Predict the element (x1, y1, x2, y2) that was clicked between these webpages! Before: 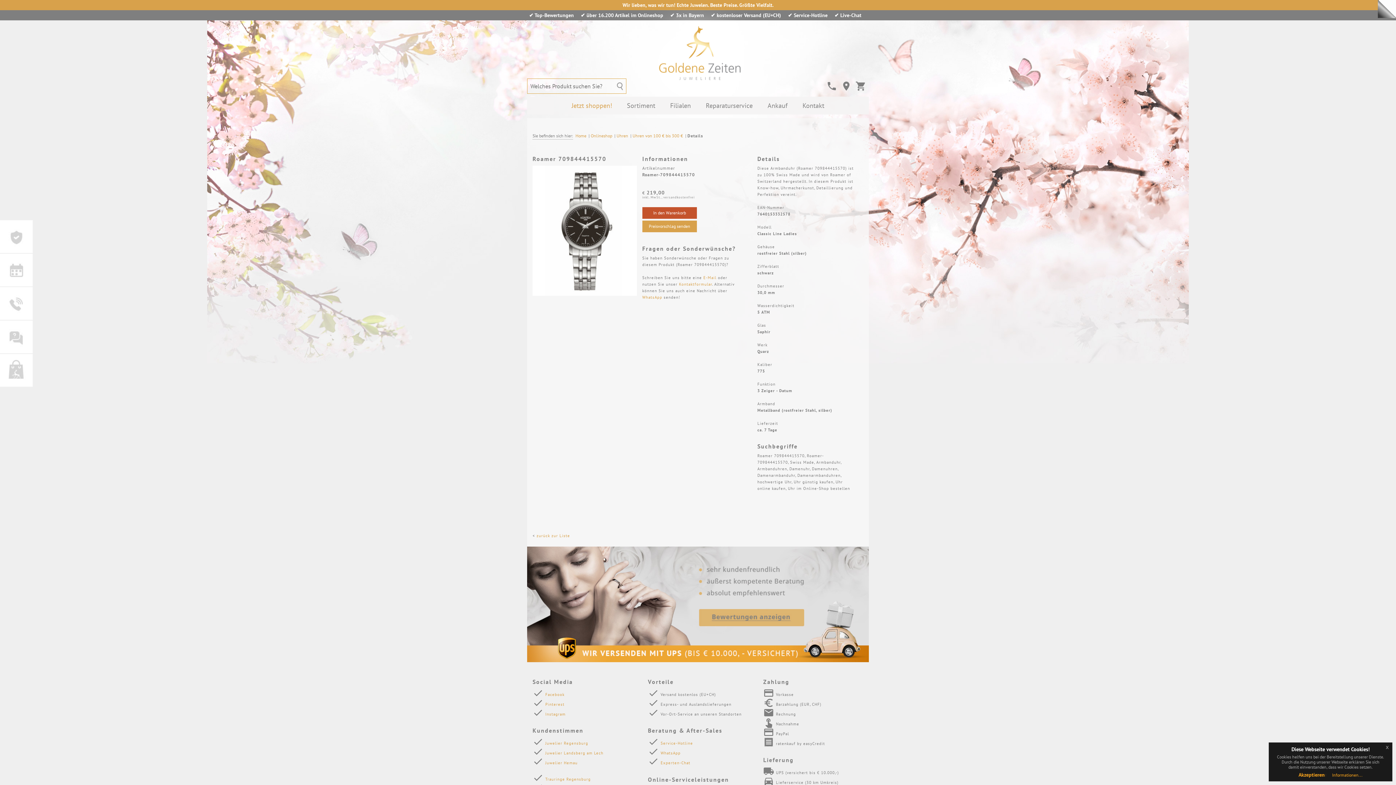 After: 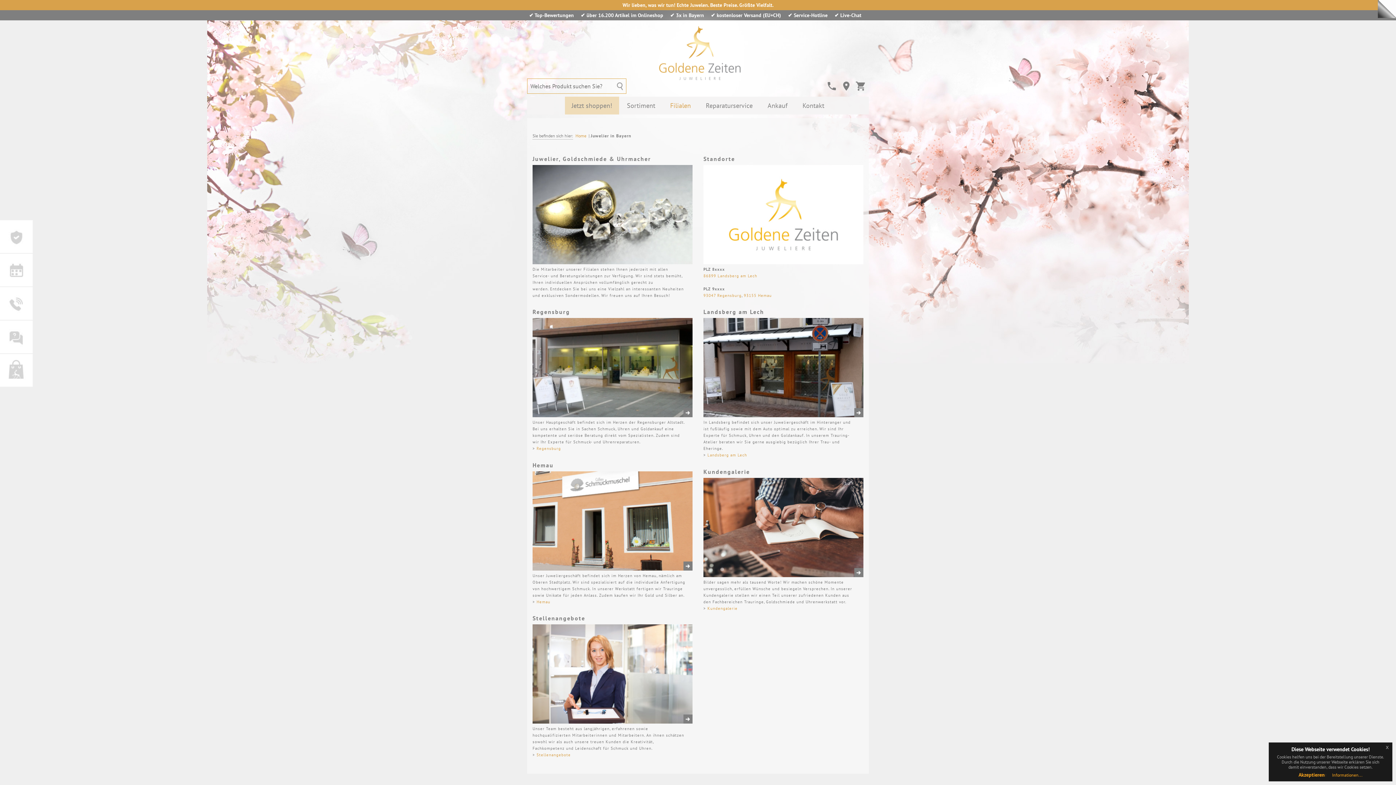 Action: label: 3x in Bayern bbox: (676, 12, 704, 18)